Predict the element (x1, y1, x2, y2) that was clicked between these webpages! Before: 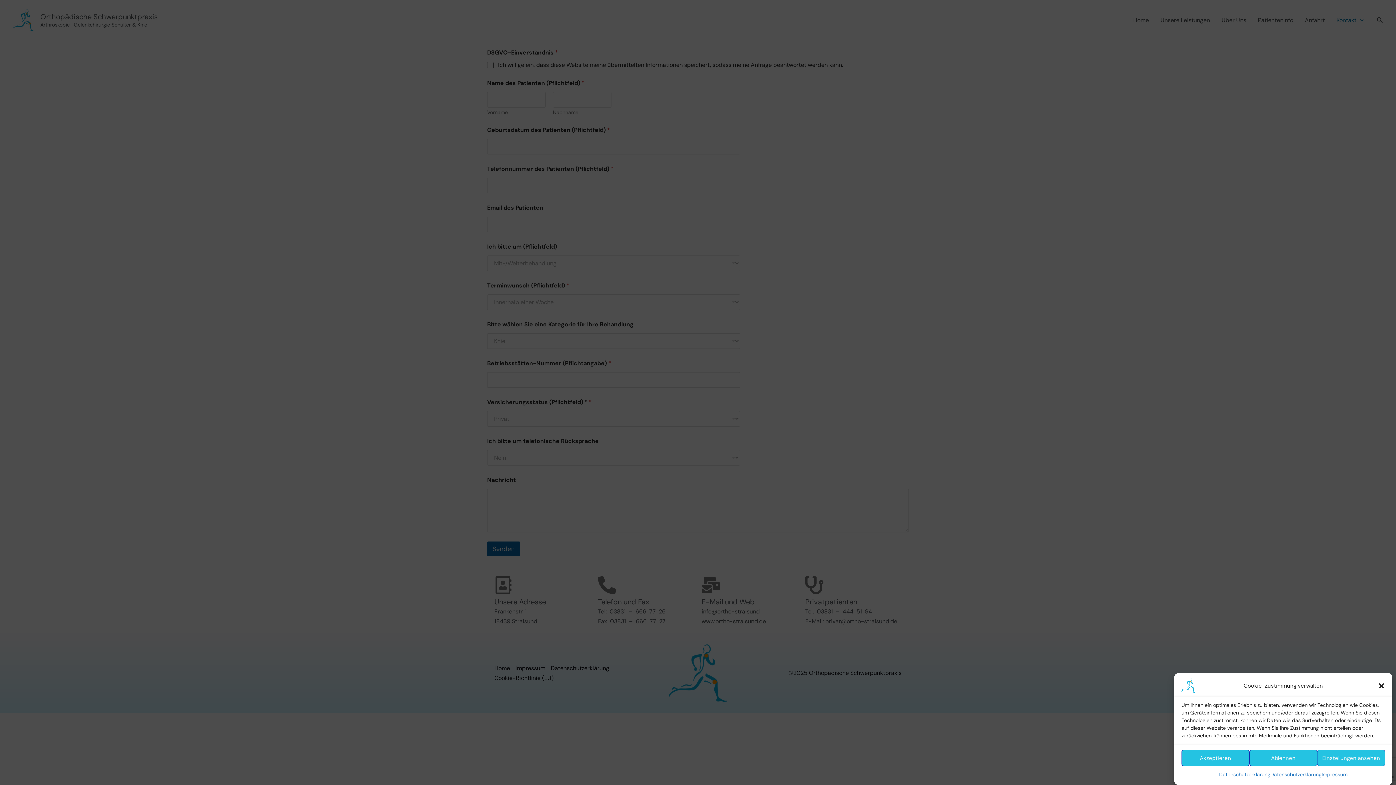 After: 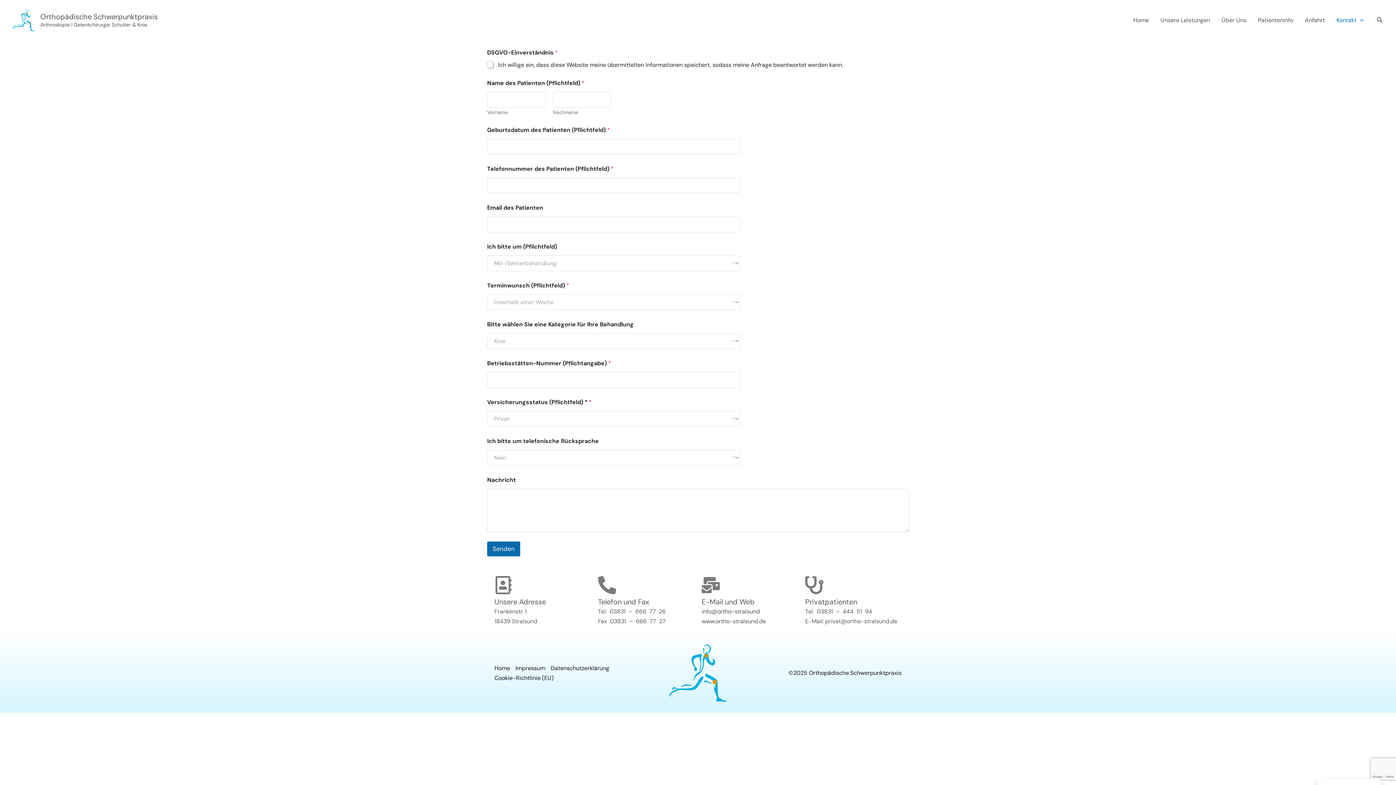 Action: bbox: (1378, 682, 1385, 689) label: Dialog schließen